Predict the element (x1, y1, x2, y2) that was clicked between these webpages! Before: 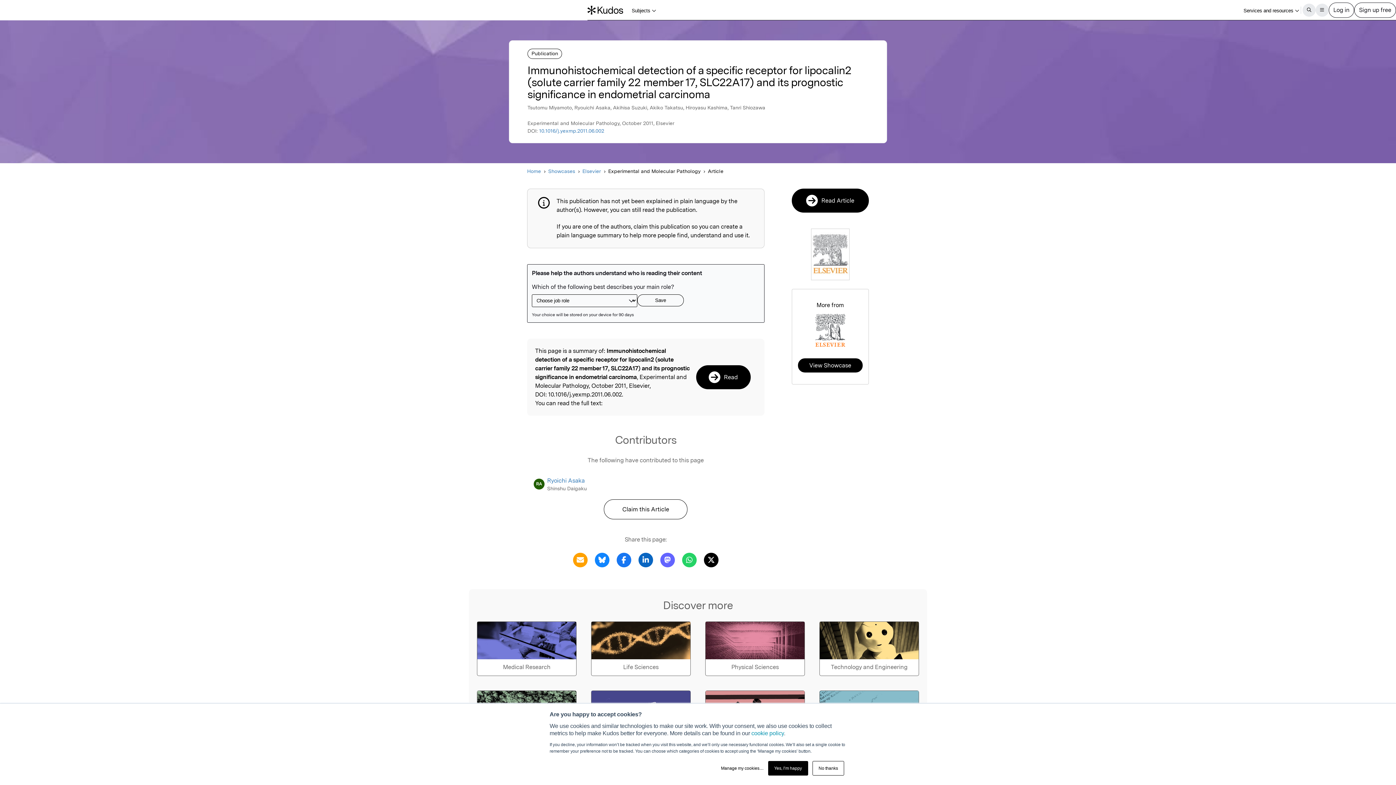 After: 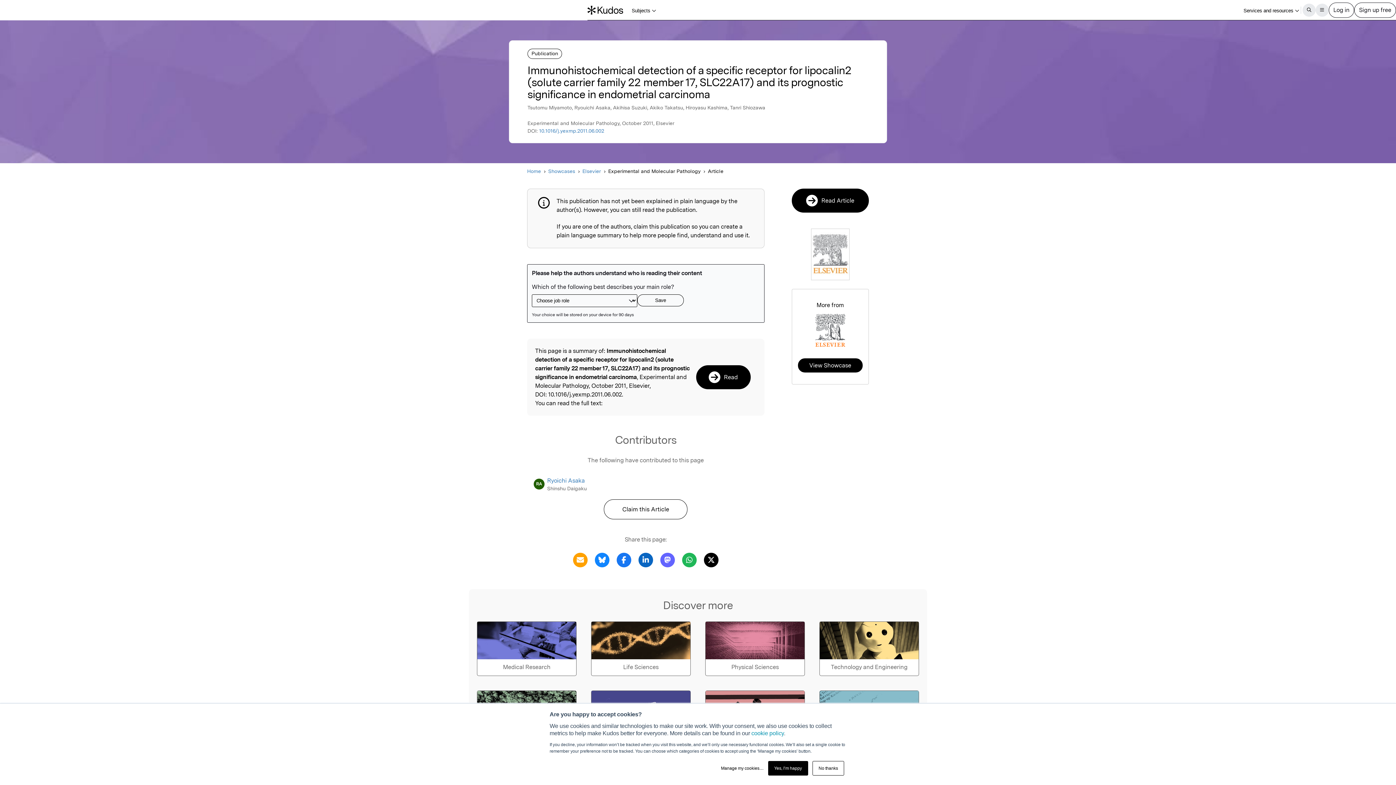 Action: label: Share this page via WhatsApp bbox: (680, 556, 698, 563)